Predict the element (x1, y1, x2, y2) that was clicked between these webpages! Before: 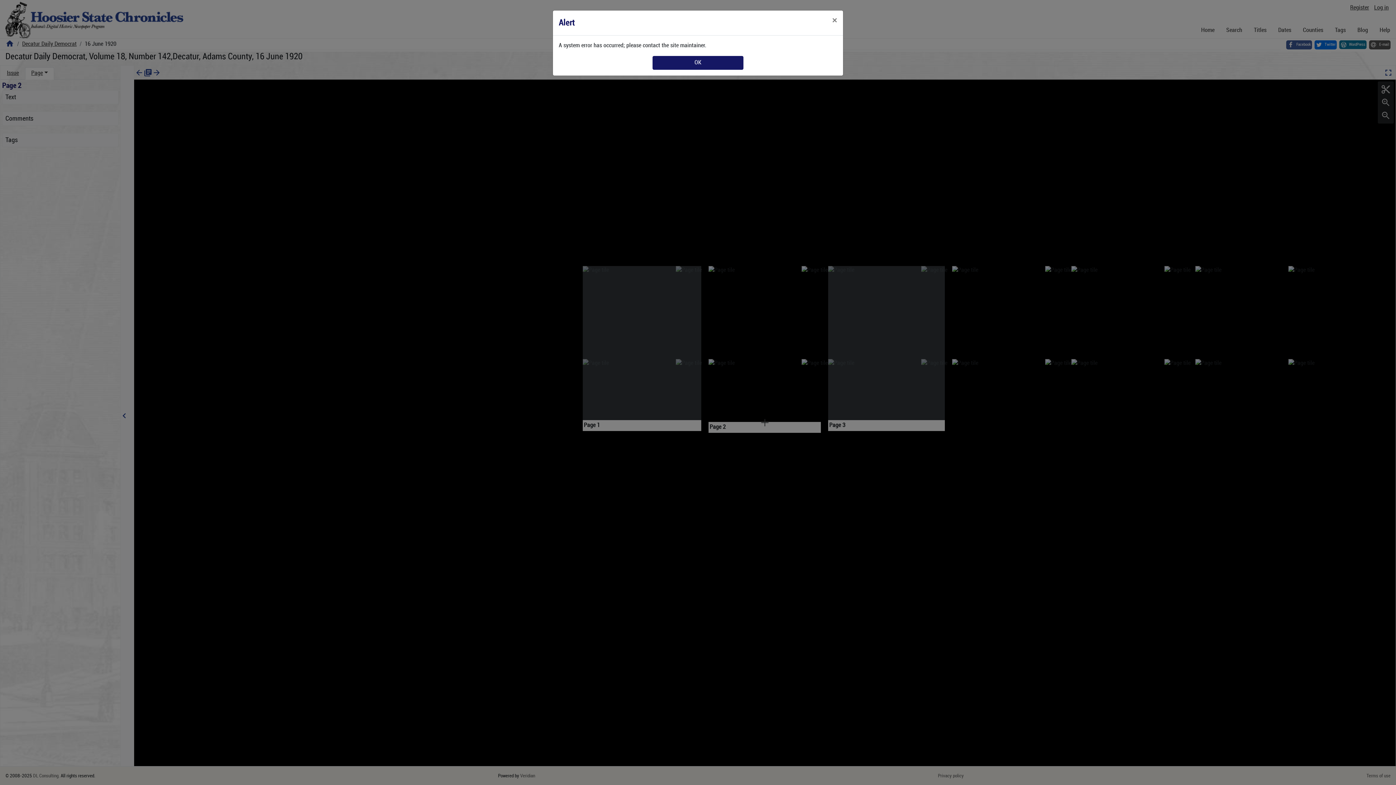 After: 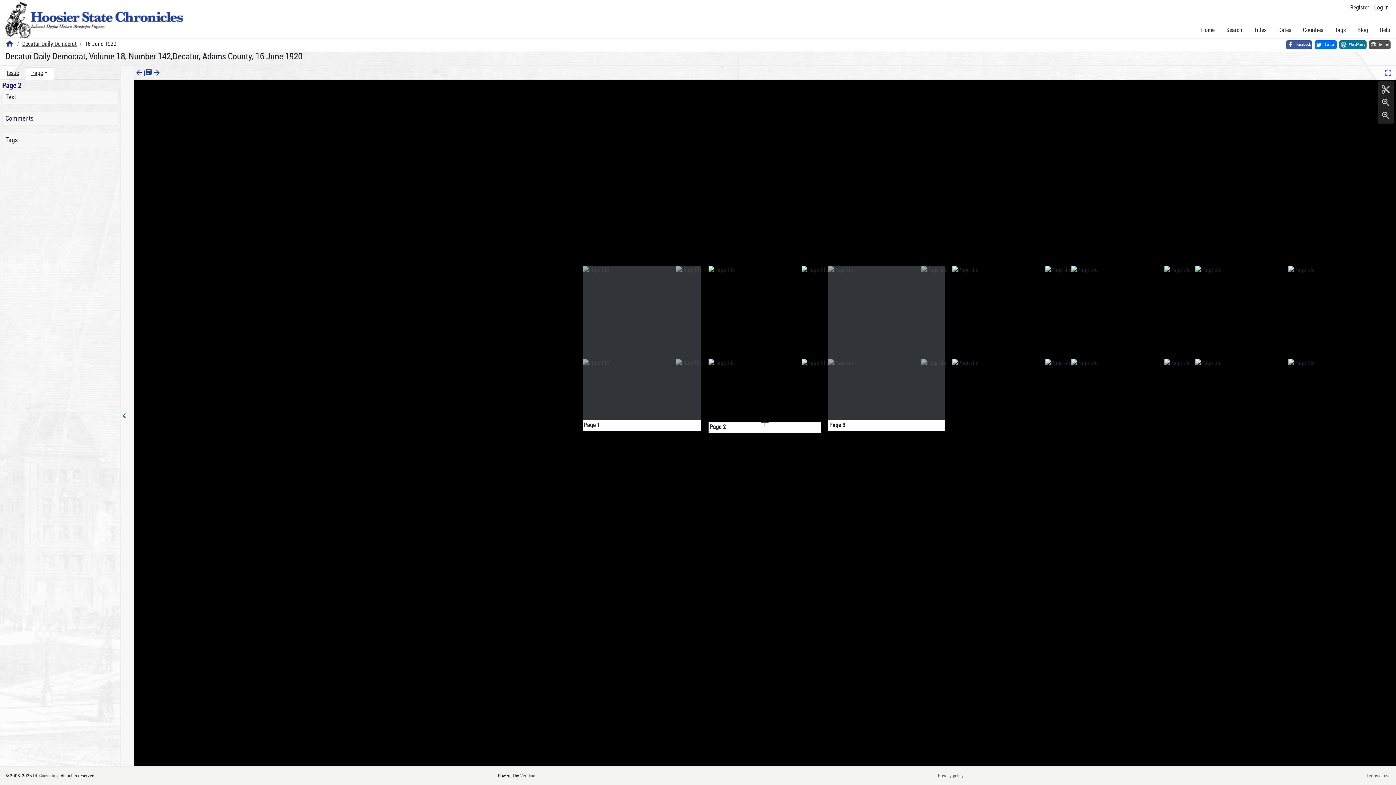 Action: bbox: (826, 10, 843, 30) label: Close